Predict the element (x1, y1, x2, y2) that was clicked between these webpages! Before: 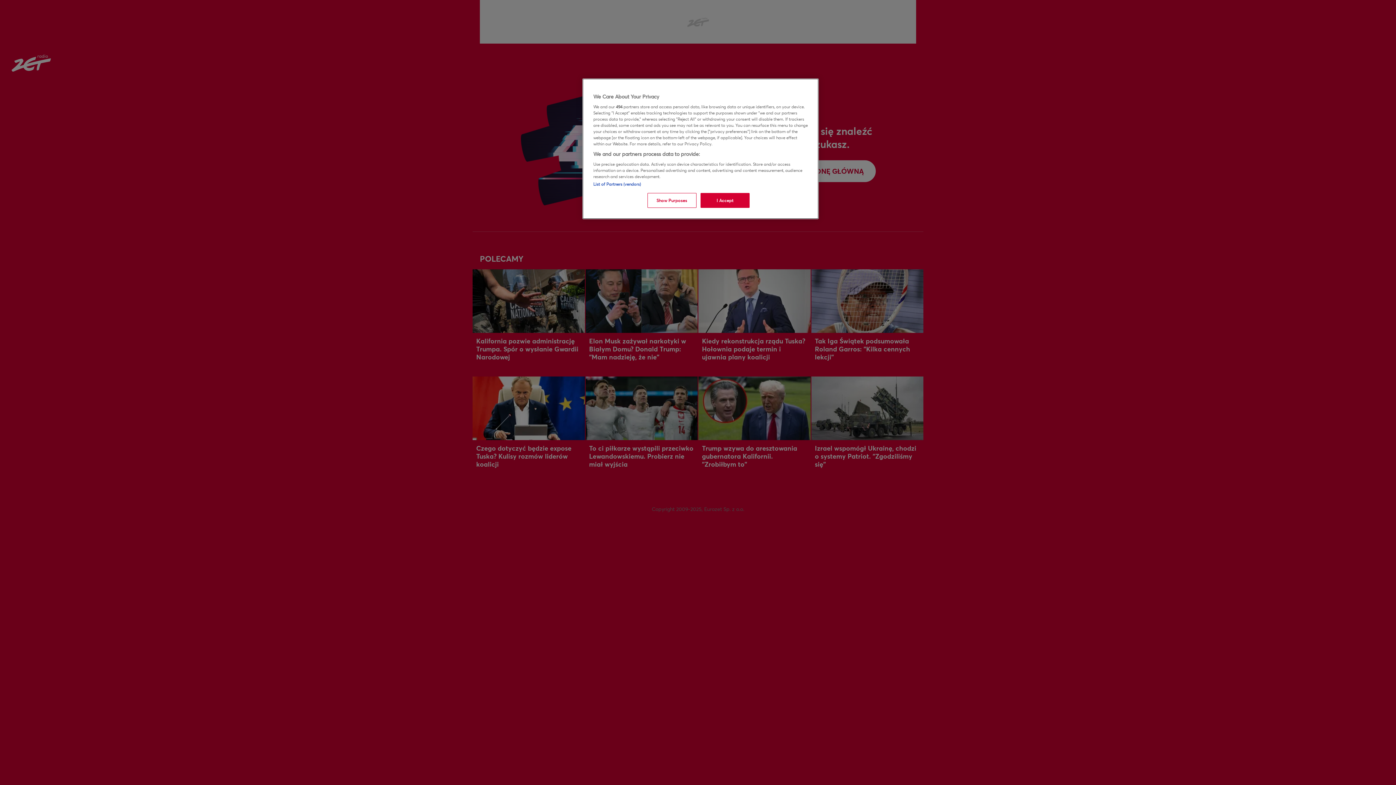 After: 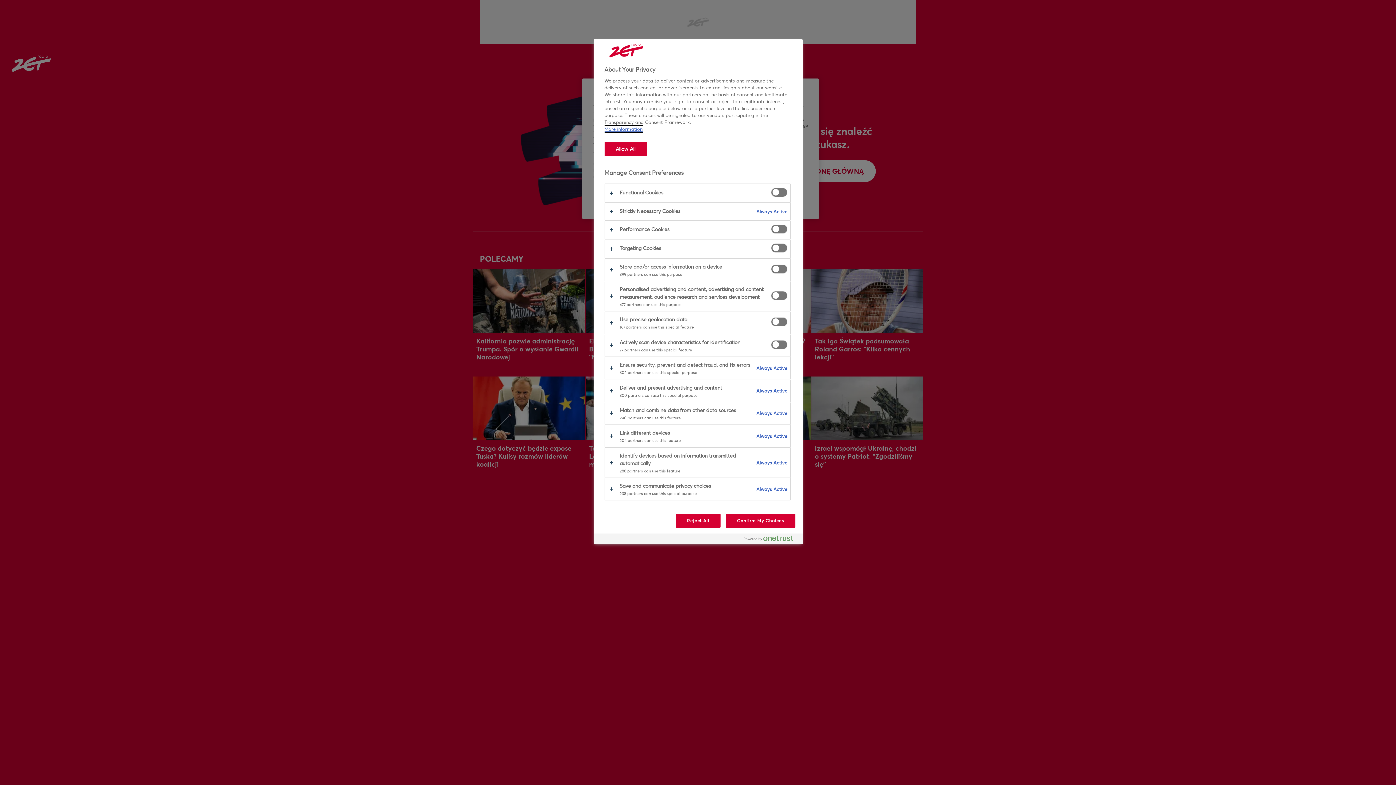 Action: bbox: (647, 193, 696, 208) label: Show Purposes